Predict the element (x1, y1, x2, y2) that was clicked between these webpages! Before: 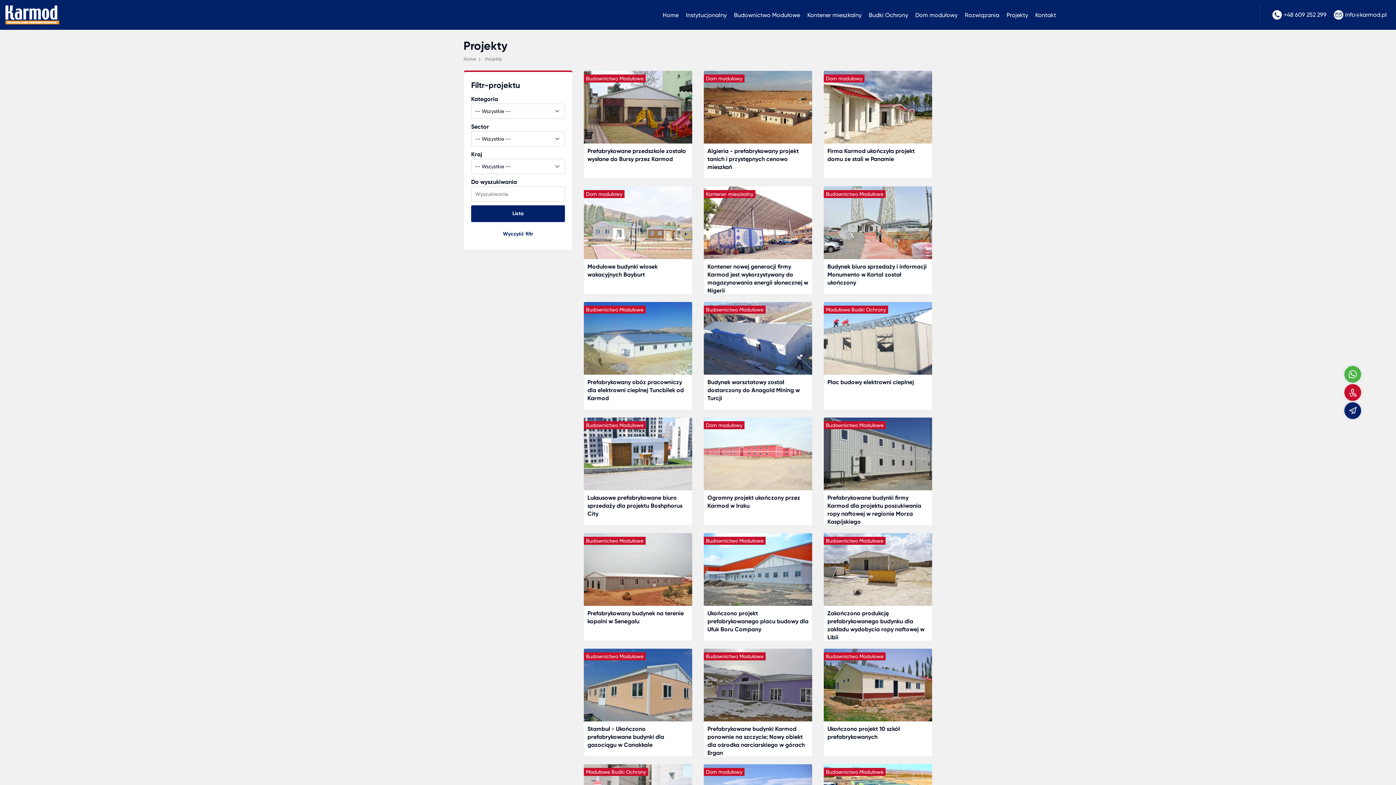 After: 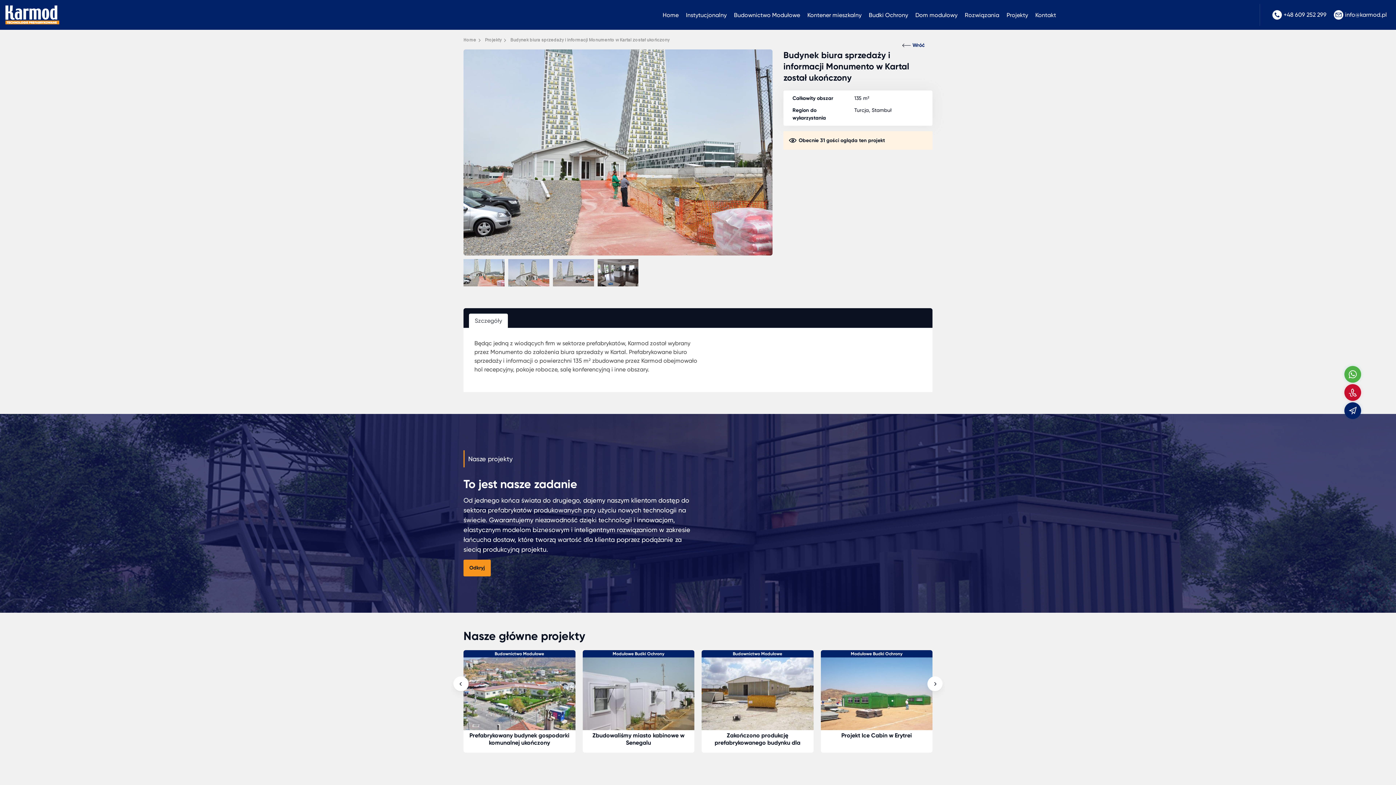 Action: bbox: (824, 186, 932, 259)